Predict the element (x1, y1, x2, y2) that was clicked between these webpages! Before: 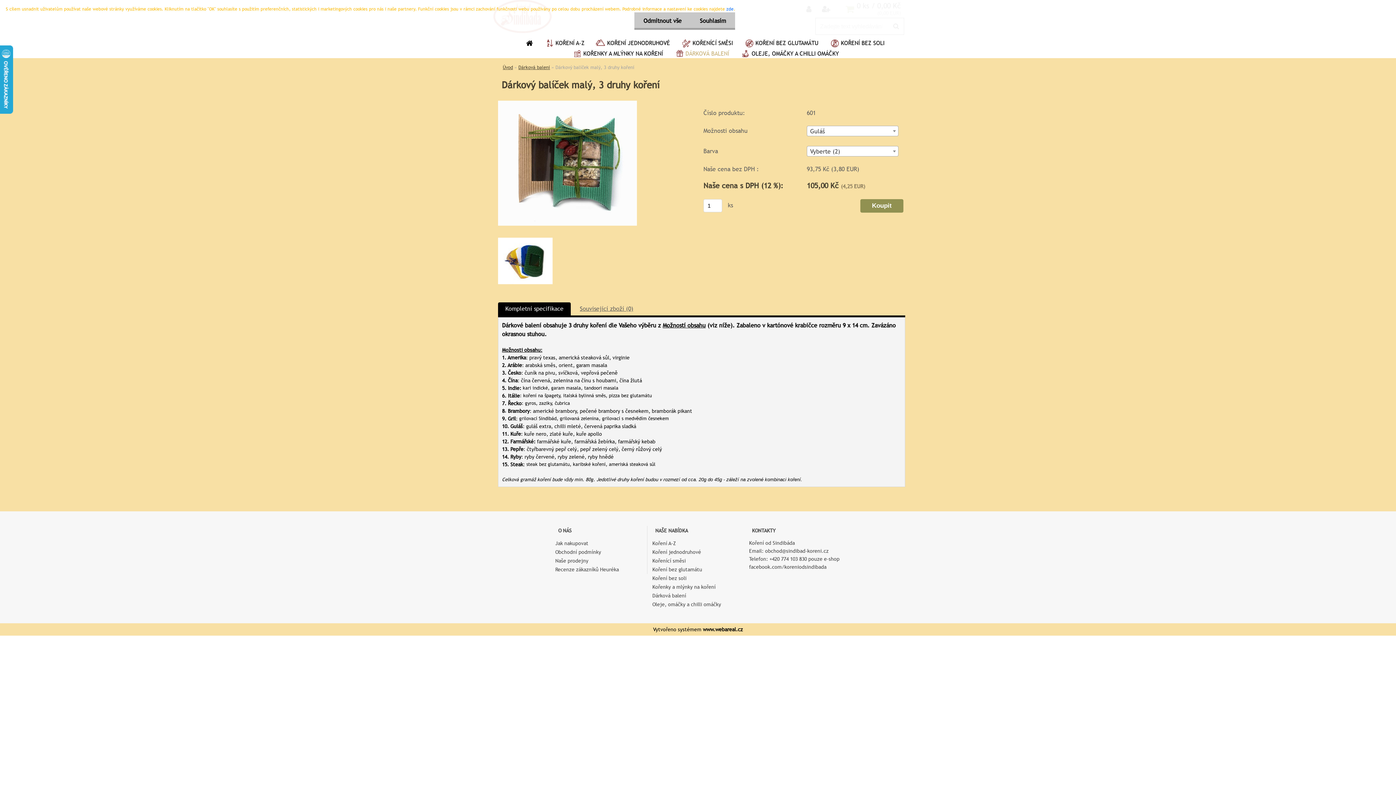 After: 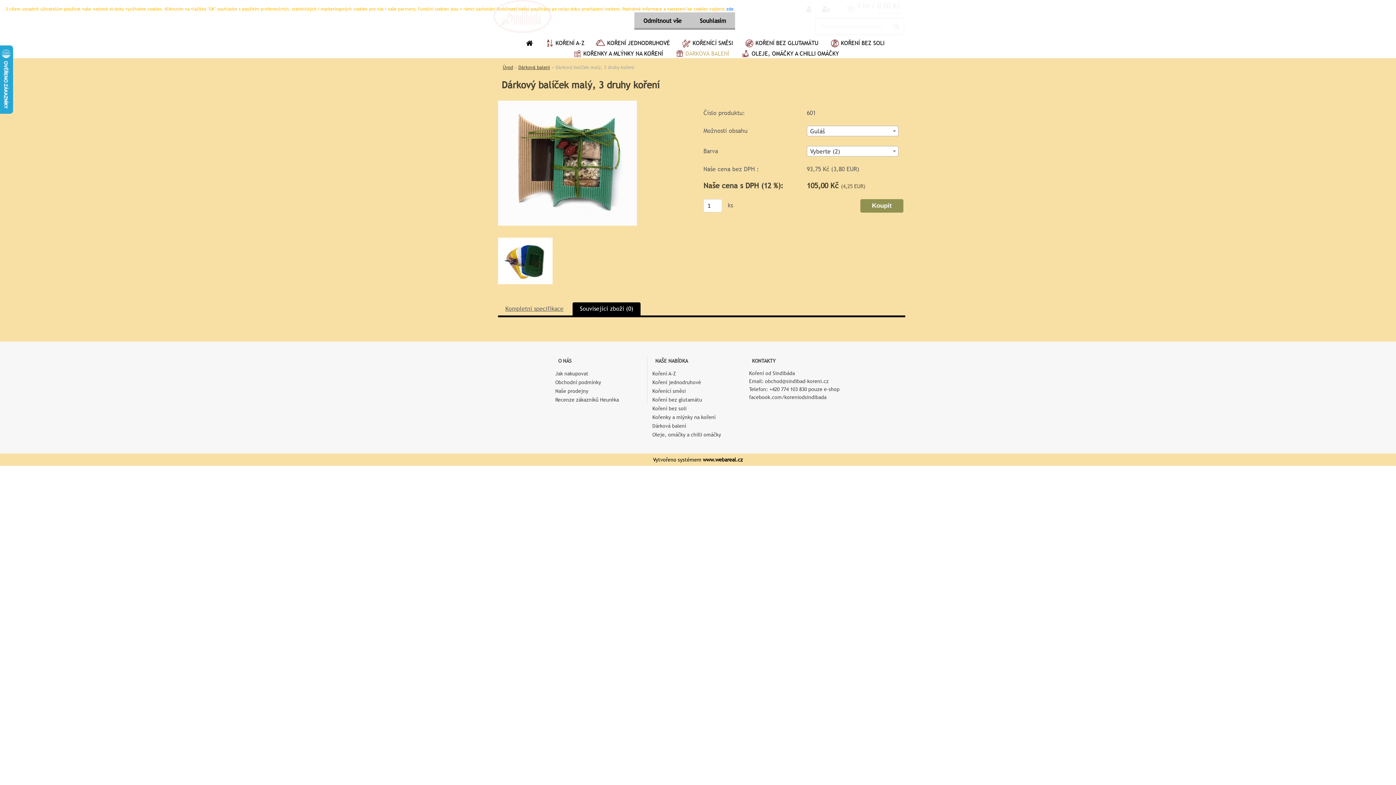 Action: label: Související zboží (0) bbox: (580, 305, 633, 312)